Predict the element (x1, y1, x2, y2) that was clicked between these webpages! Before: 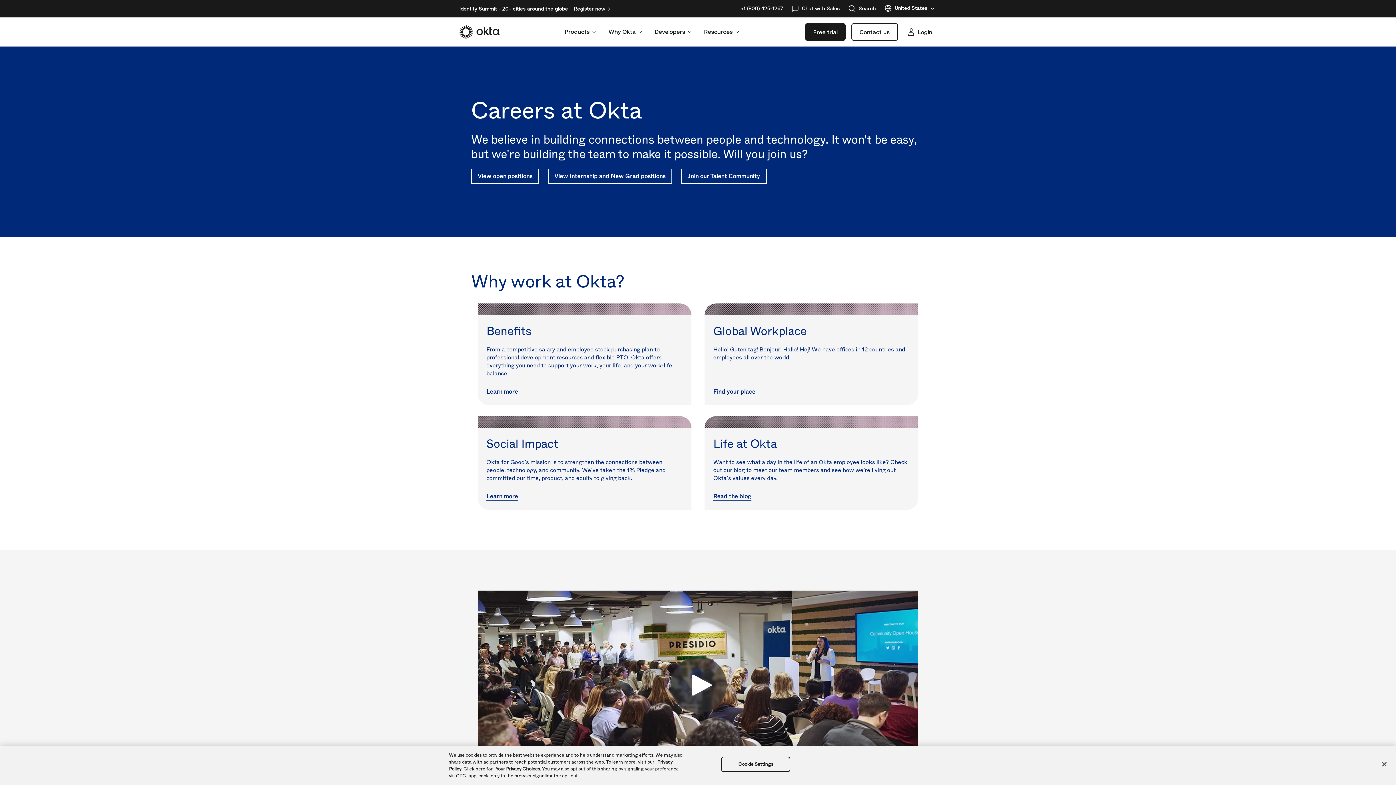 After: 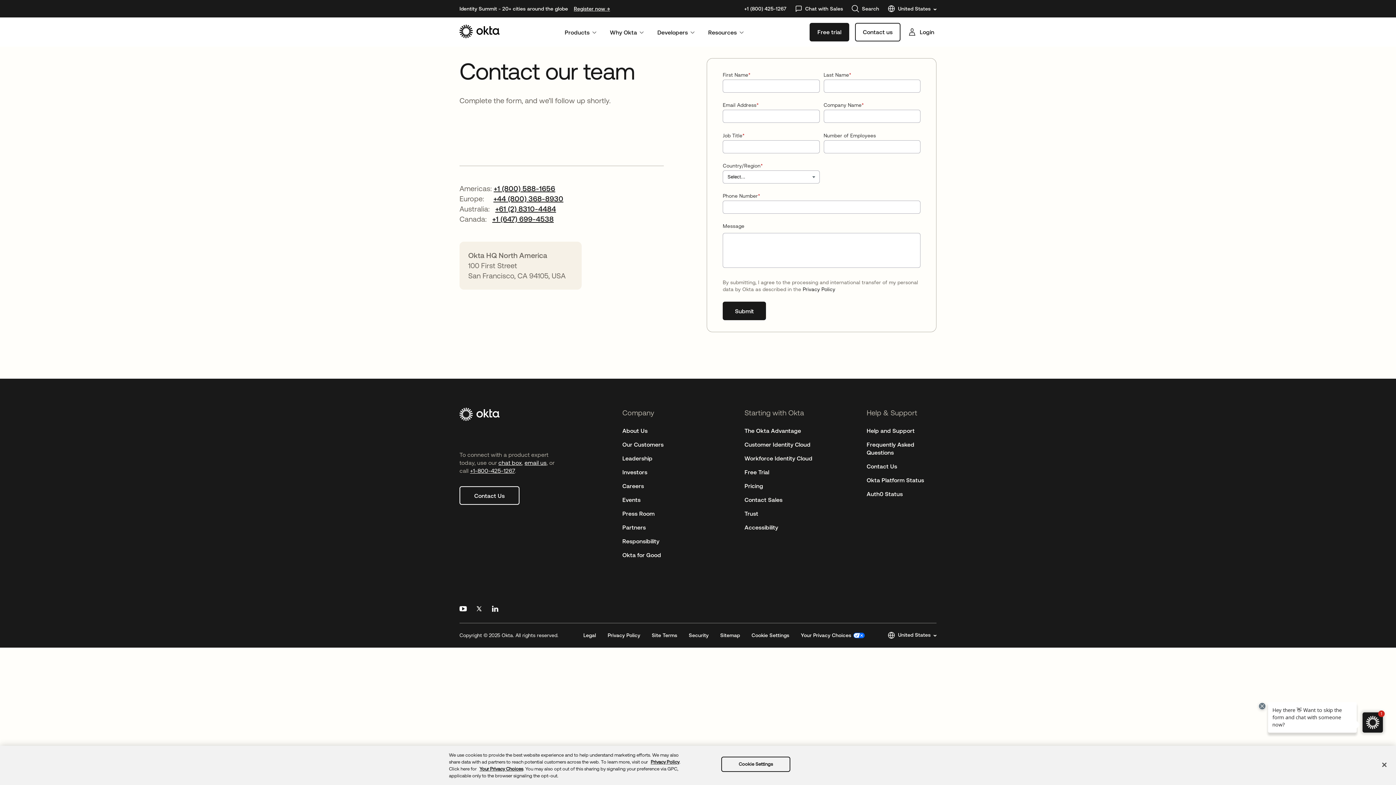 Action: bbox: (851, 23, 898, 40) label: Contact us